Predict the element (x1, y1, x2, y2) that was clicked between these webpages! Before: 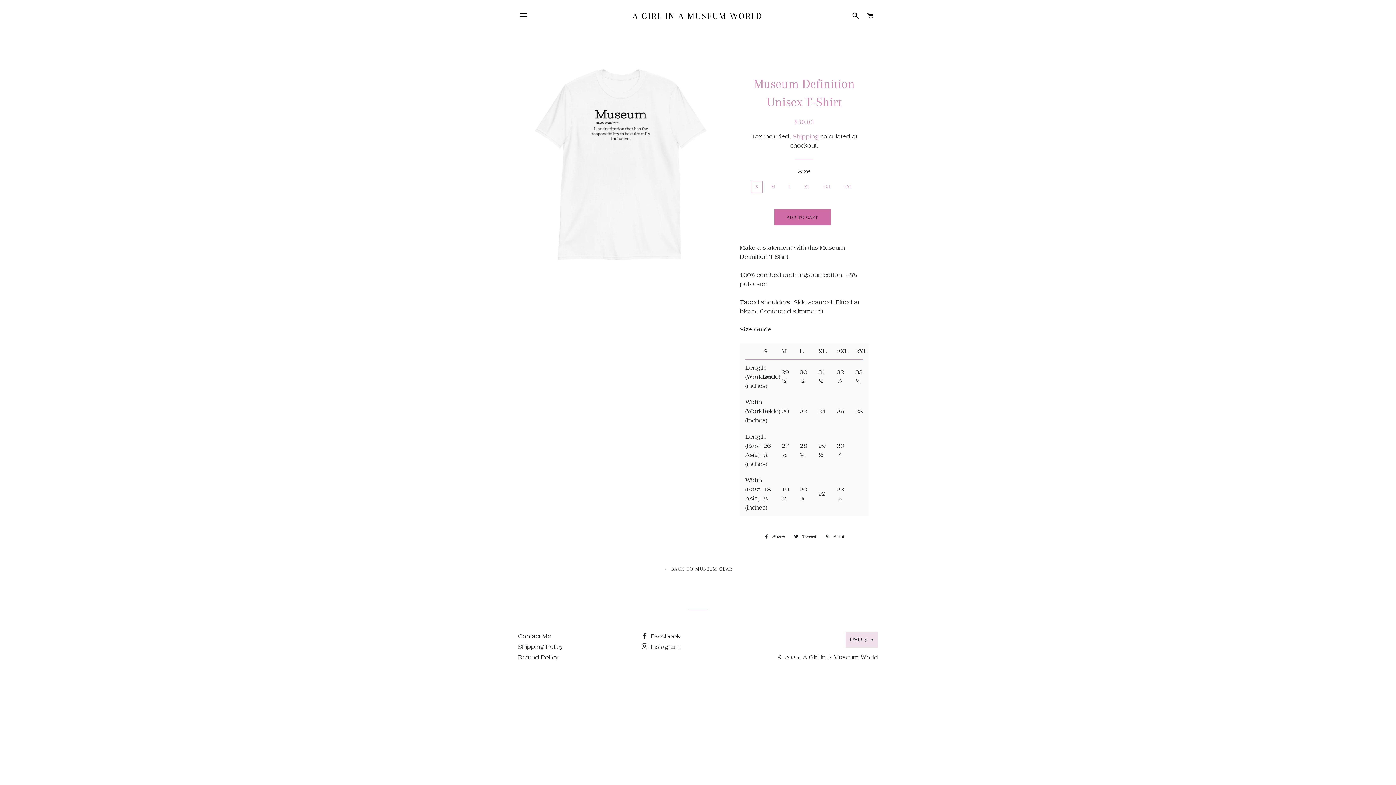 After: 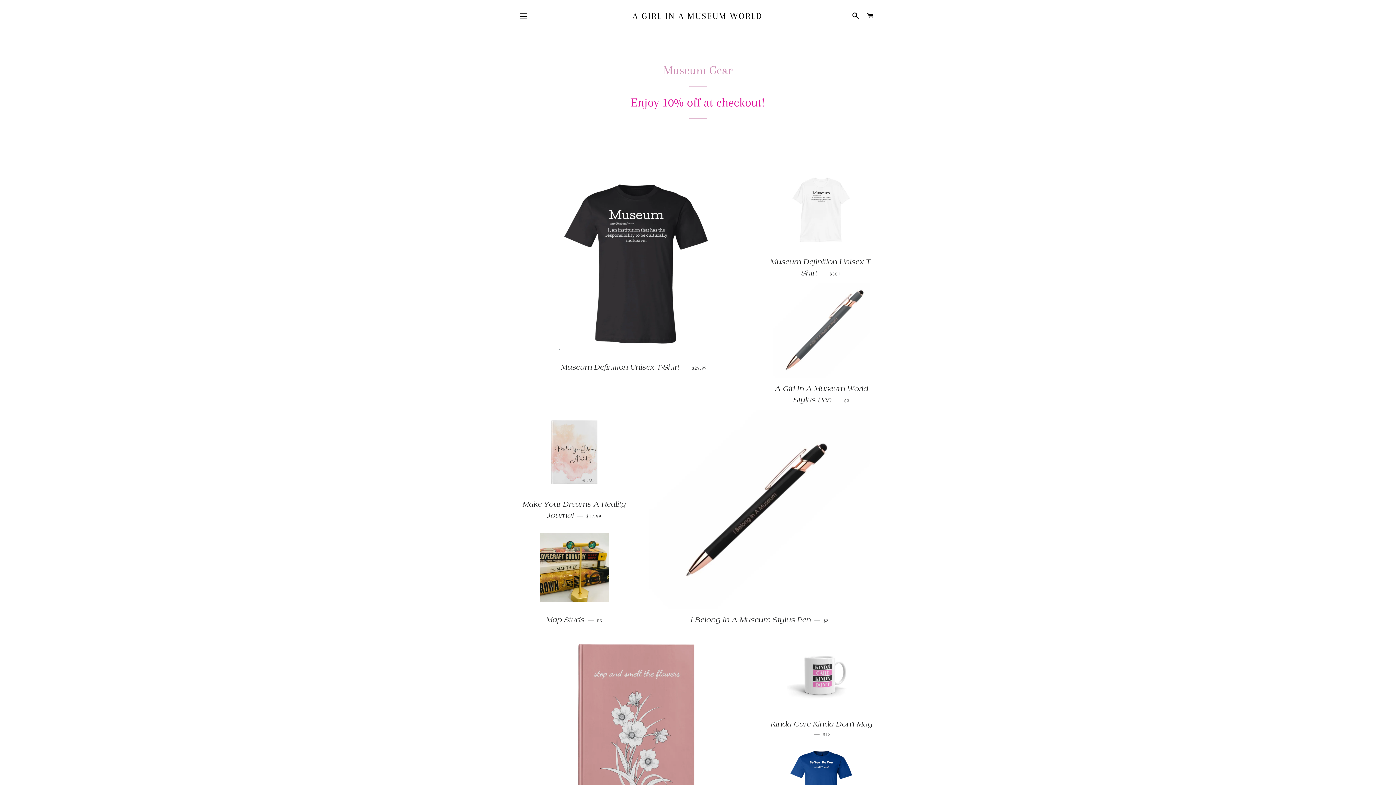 Action: bbox: (663, 566, 732, 572) label: ← BACK TO MUSEUM GEAR